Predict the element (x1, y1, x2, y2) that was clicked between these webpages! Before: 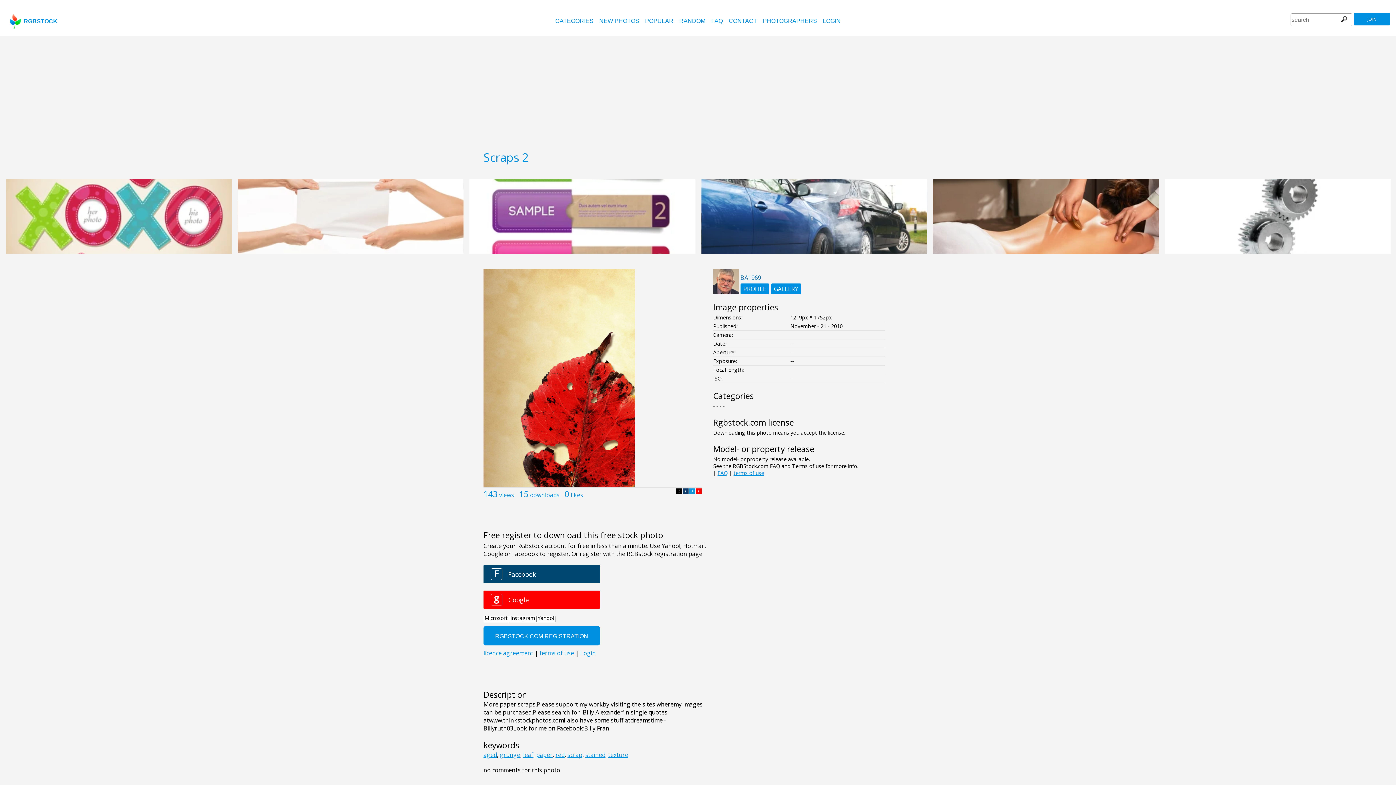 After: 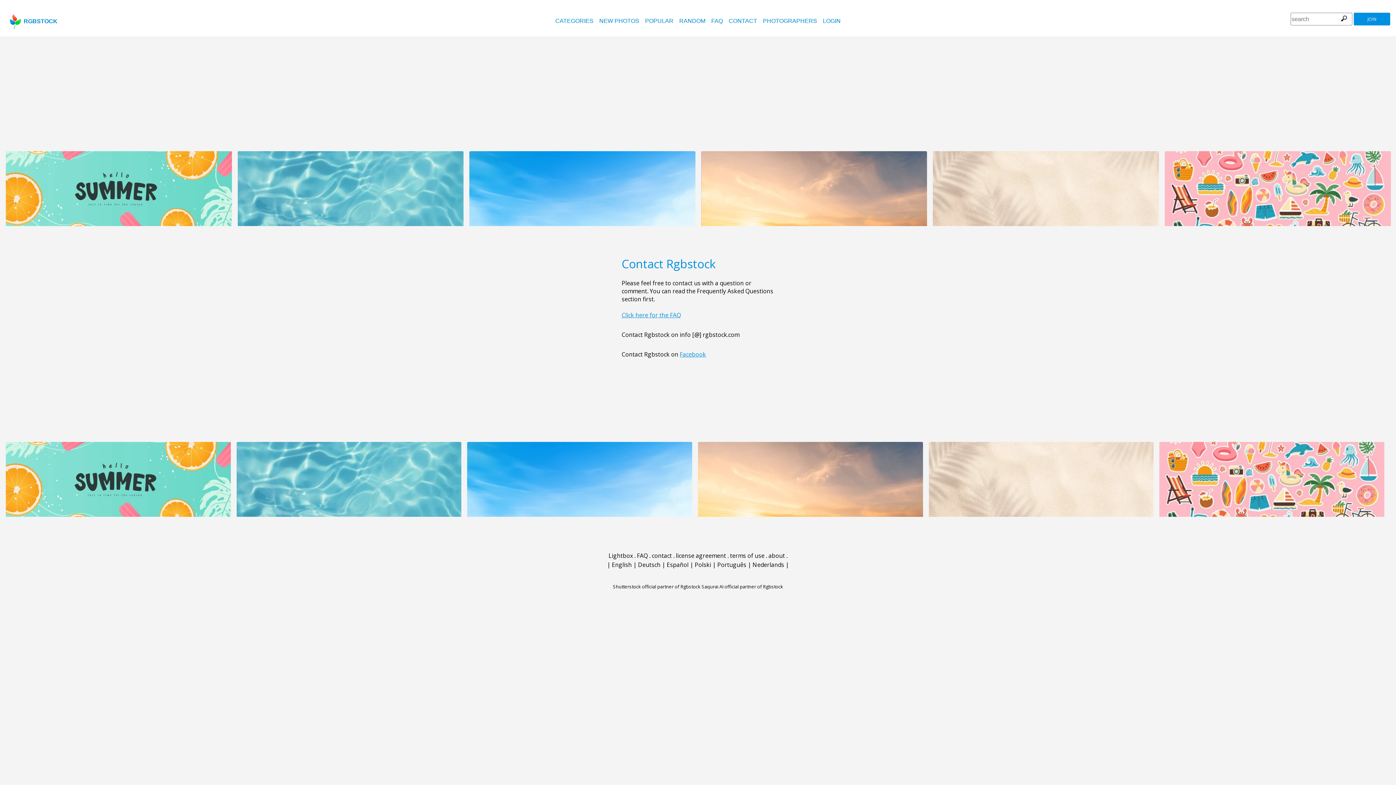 Action: label: CONTACT bbox: (728, 17, 757, 24)